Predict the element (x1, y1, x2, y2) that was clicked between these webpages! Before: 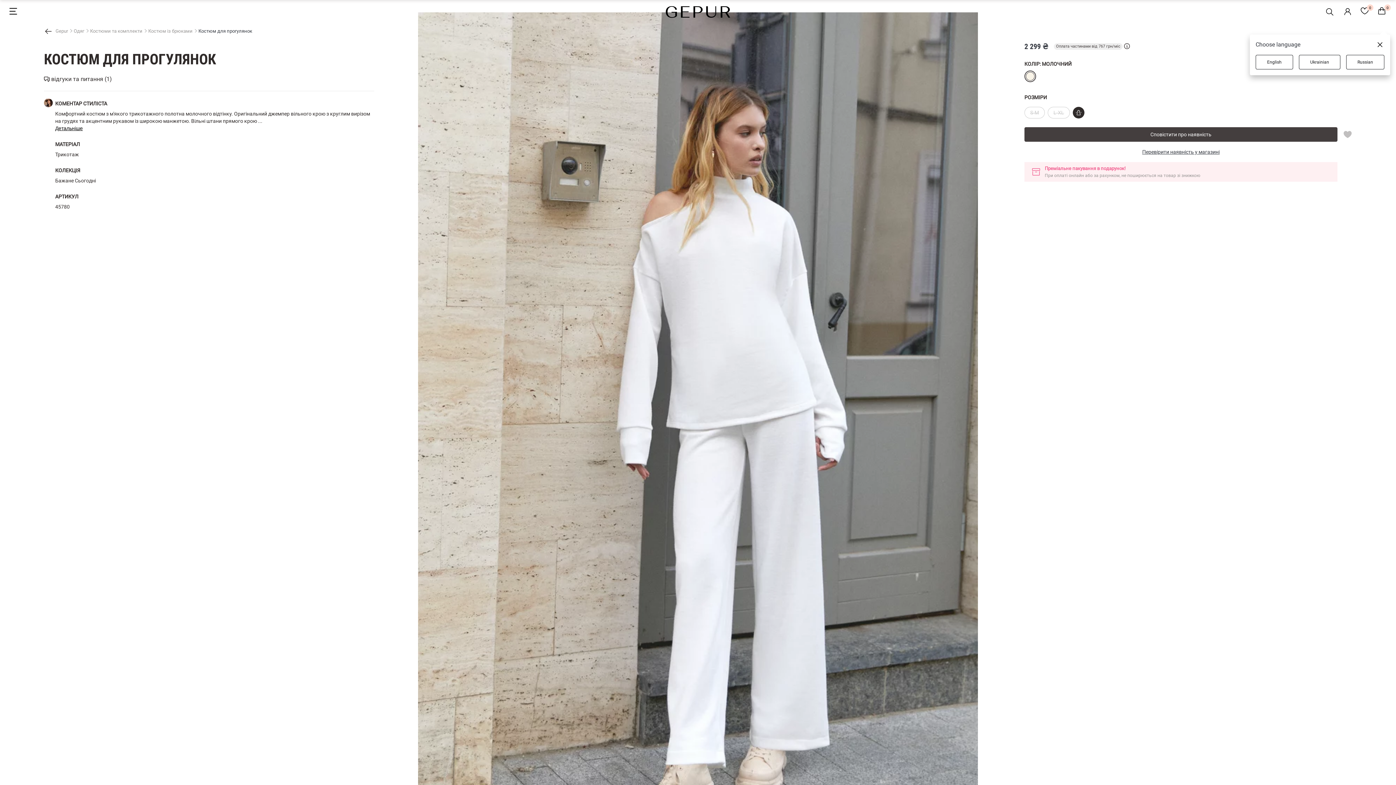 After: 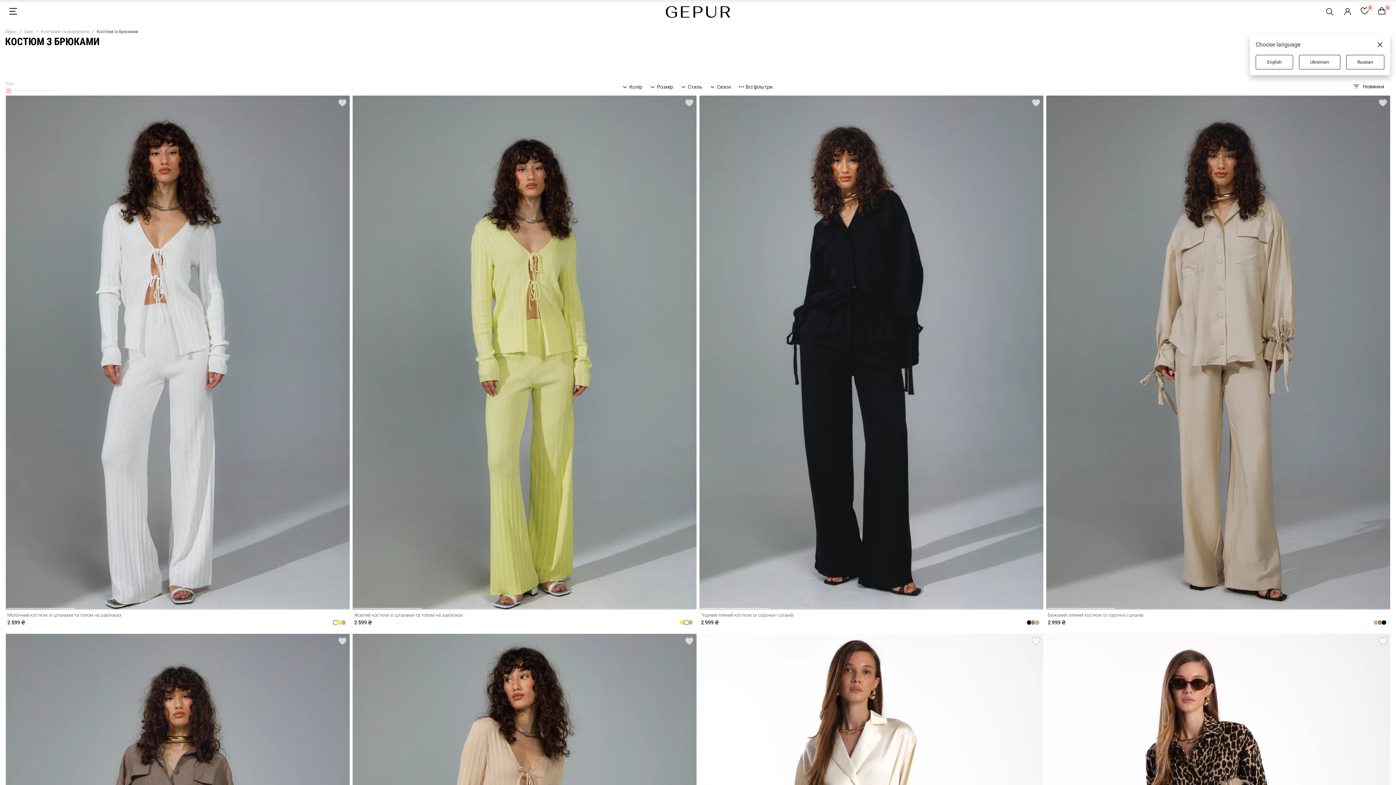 Action: label: Костюм із брюками bbox: (148, 29, 192, 33)